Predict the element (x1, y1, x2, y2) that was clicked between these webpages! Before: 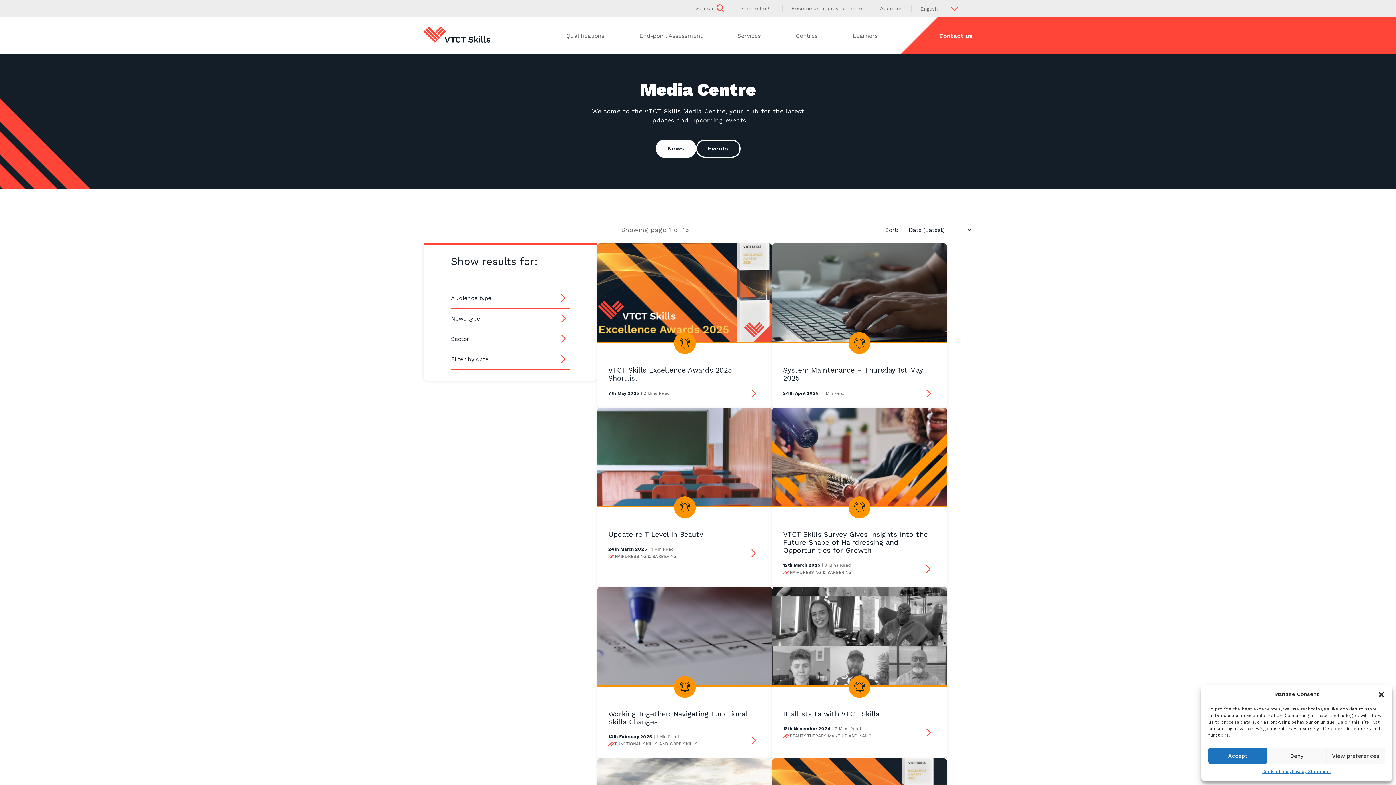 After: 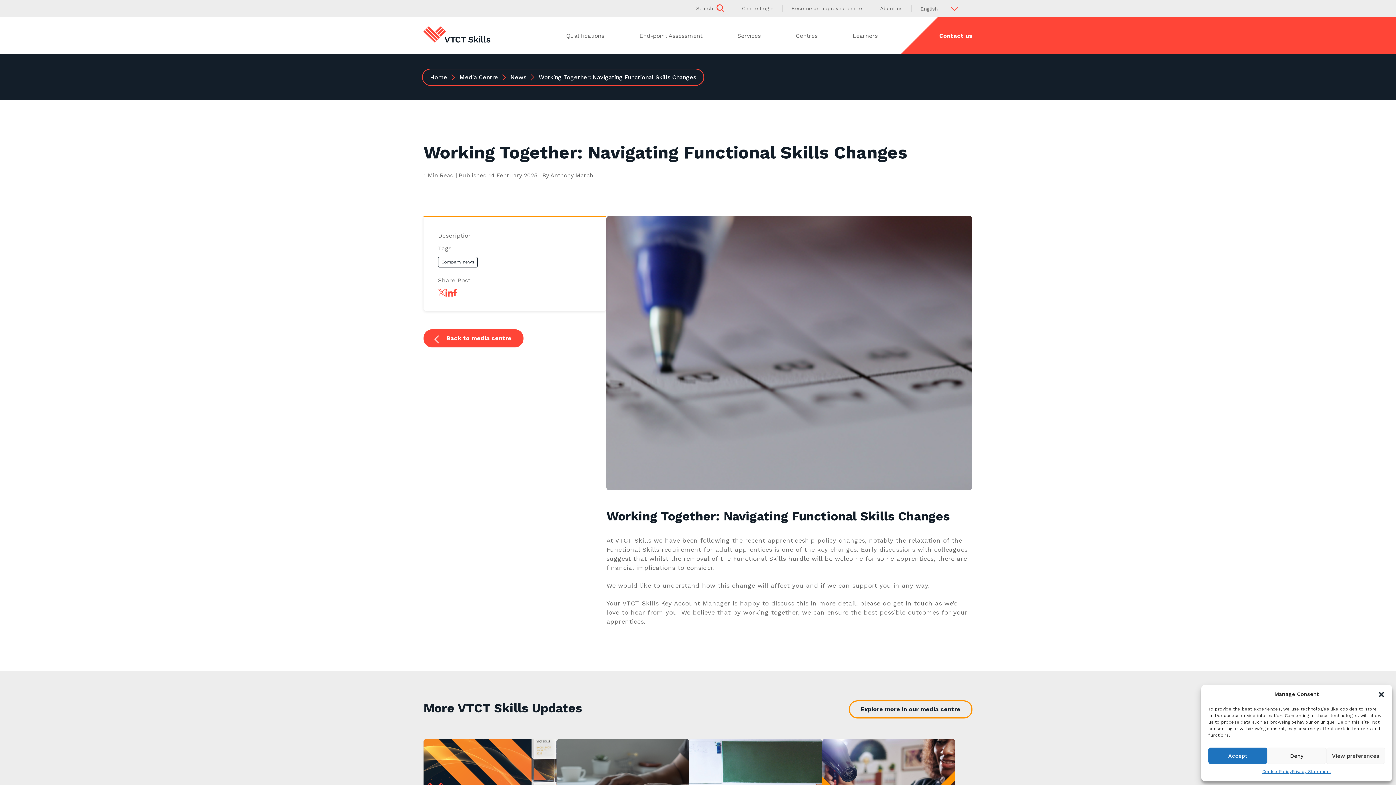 Action: label: Working Together: Navigating Functional Skills Changes
14th February 2025 | 1 Min Read
FUNCTIONAL SKILLS AND CORE SKILLS bbox: (597, 587, 772, 758)